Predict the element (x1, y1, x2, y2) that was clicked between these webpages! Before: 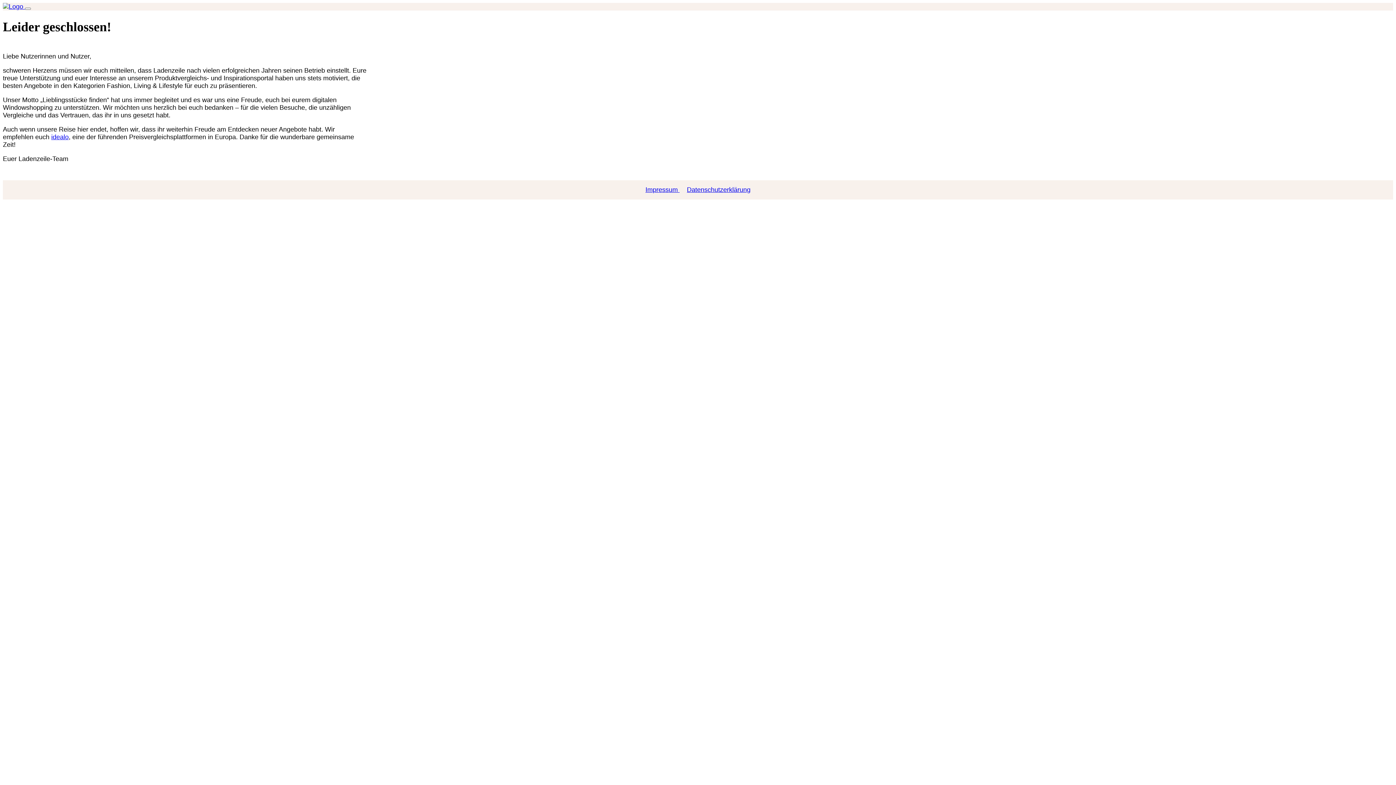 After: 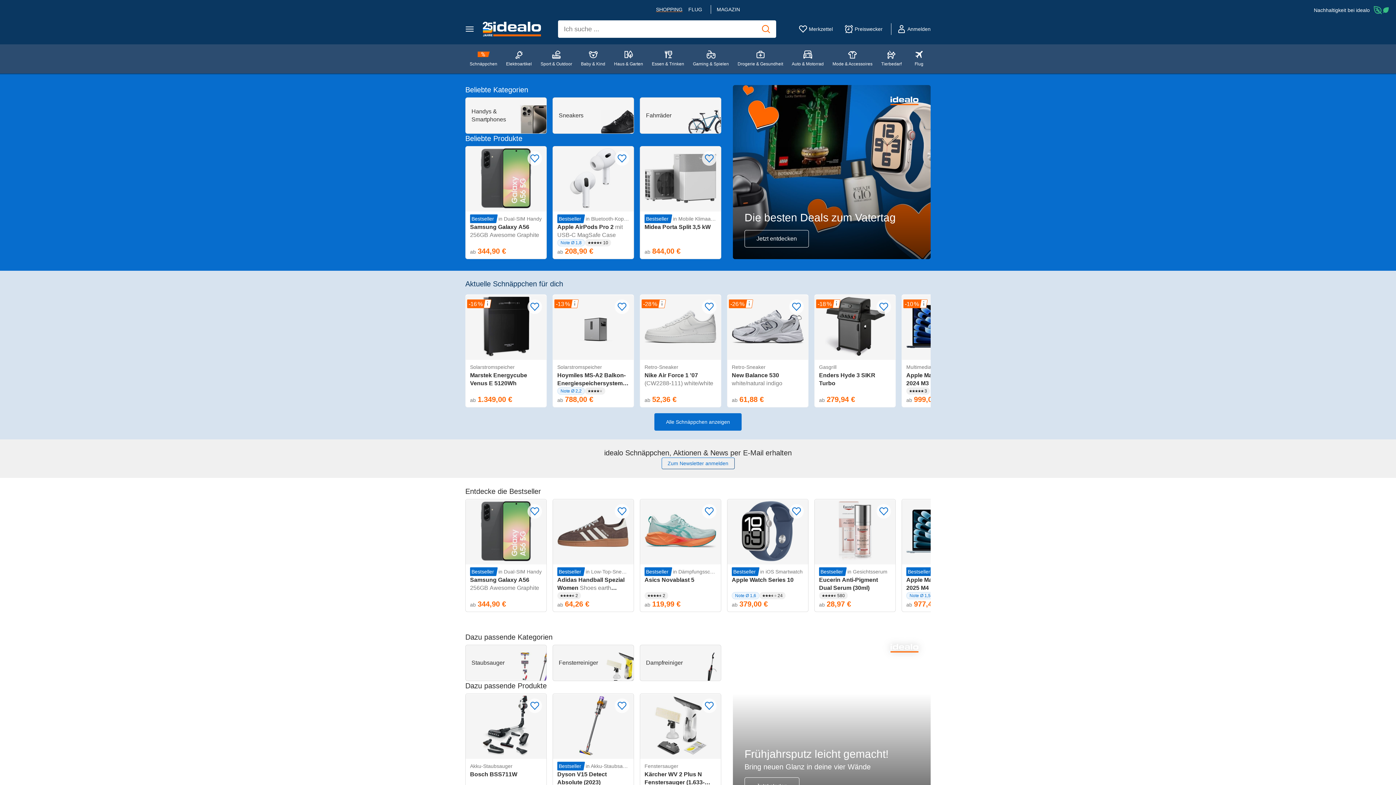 Action: bbox: (51, 133, 68, 140) label: idealo